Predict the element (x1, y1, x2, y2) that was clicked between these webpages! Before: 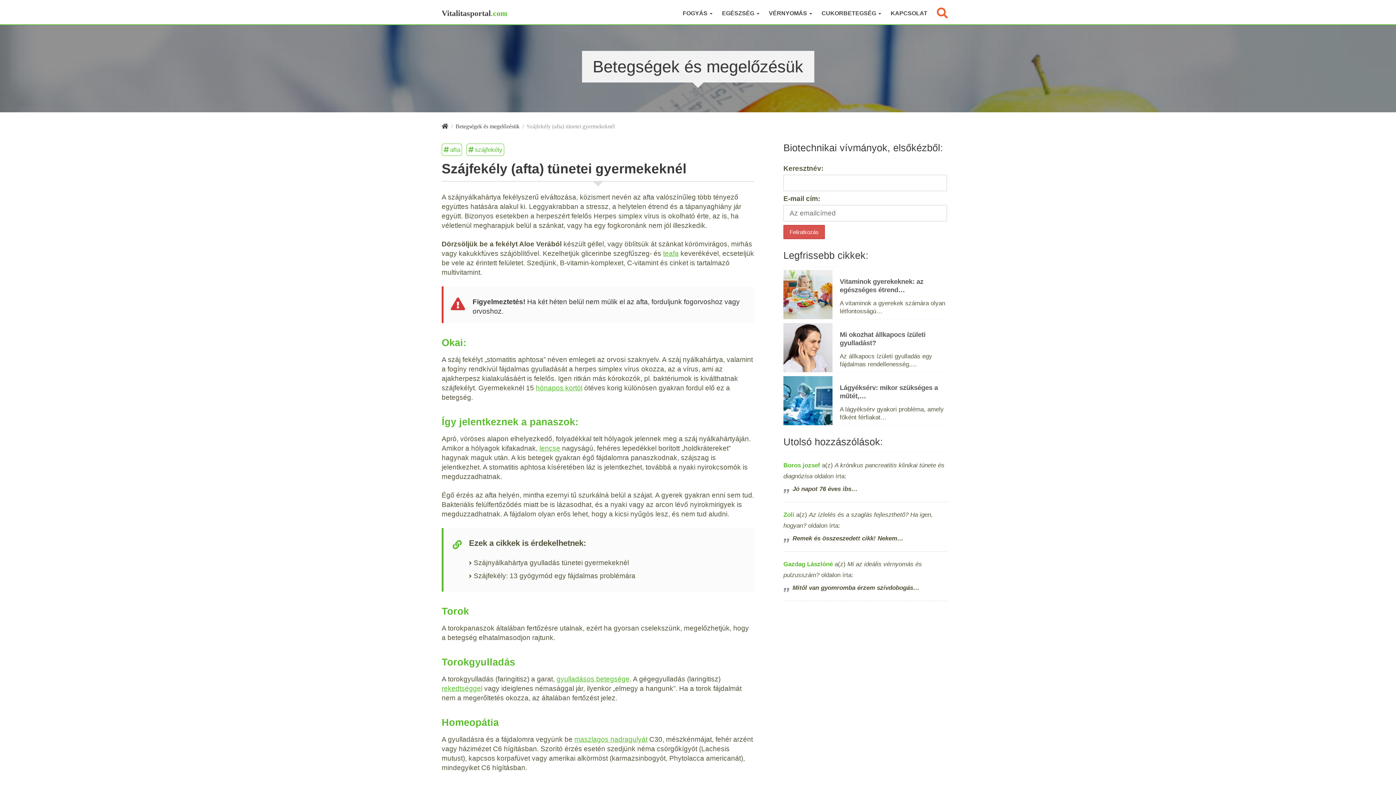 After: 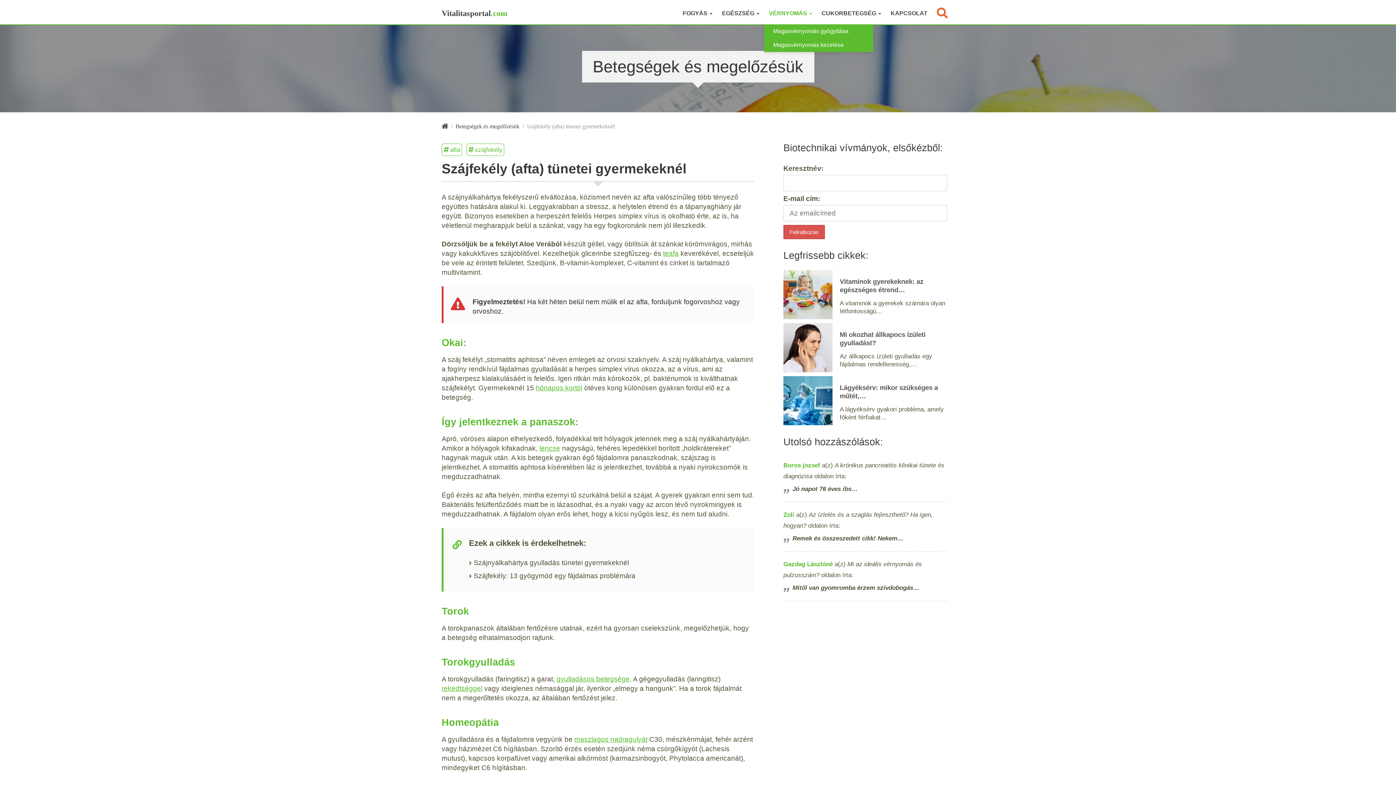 Action: label: VÉRNYOMÁS  bbox: (764, 2, 817, 24)